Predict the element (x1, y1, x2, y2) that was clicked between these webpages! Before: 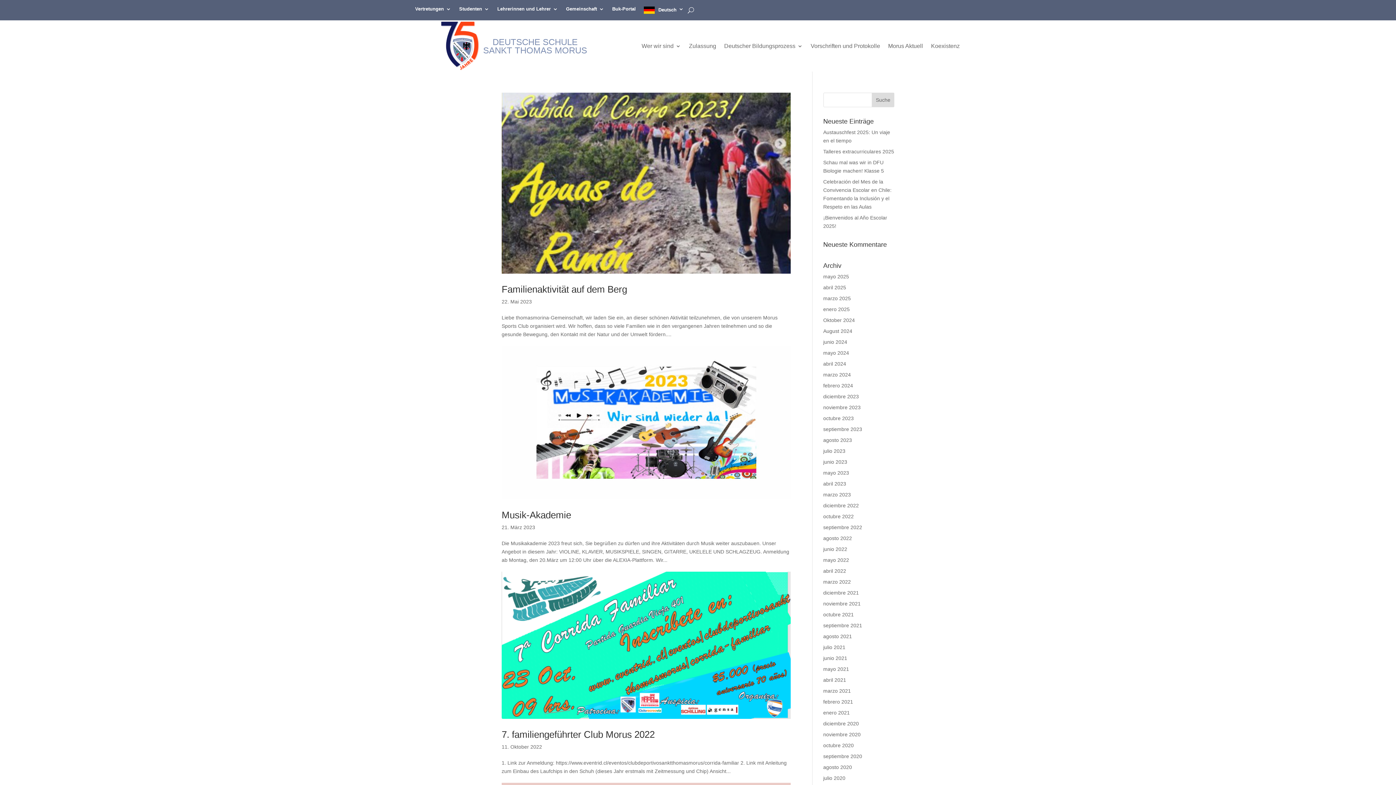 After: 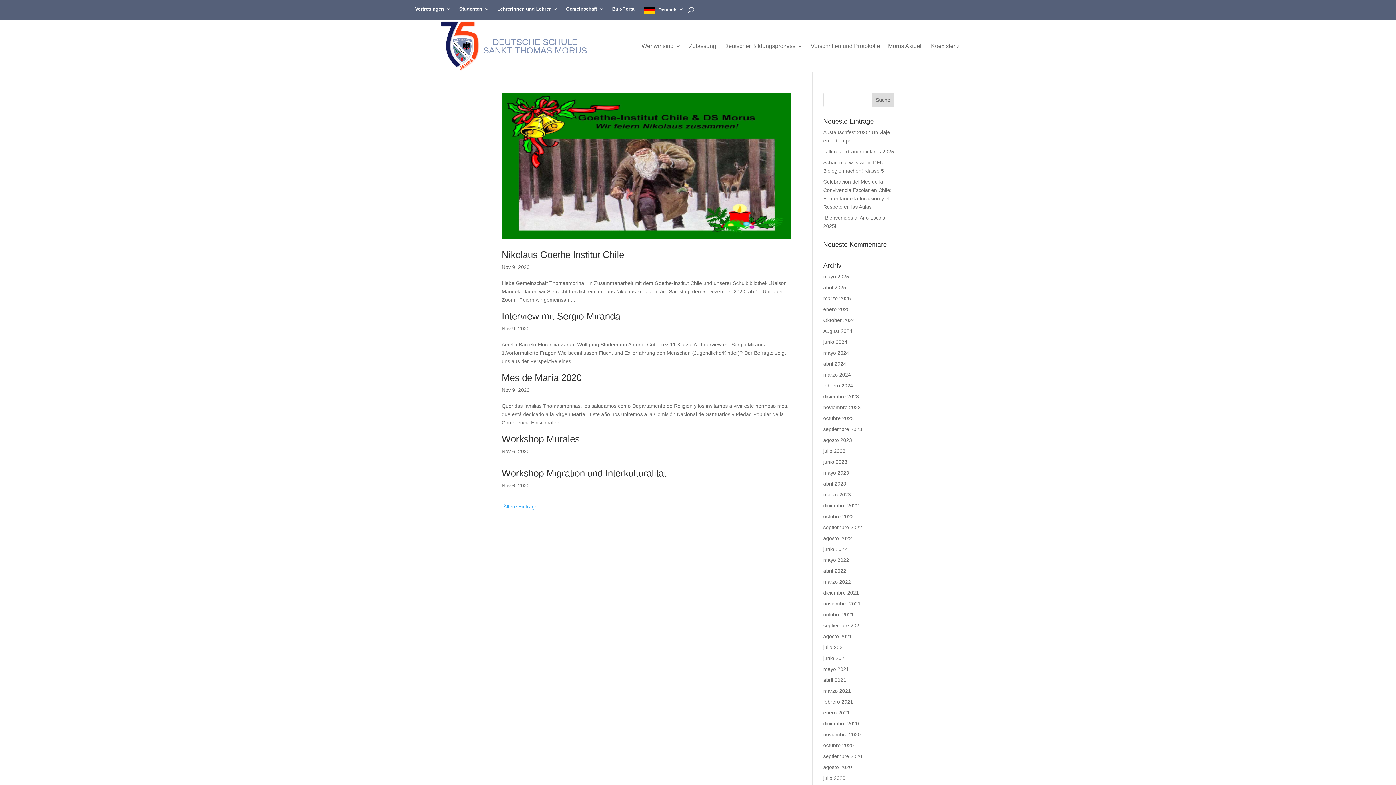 Action: label: noviembre 2020 bbox: (823, 732, 860, 737)